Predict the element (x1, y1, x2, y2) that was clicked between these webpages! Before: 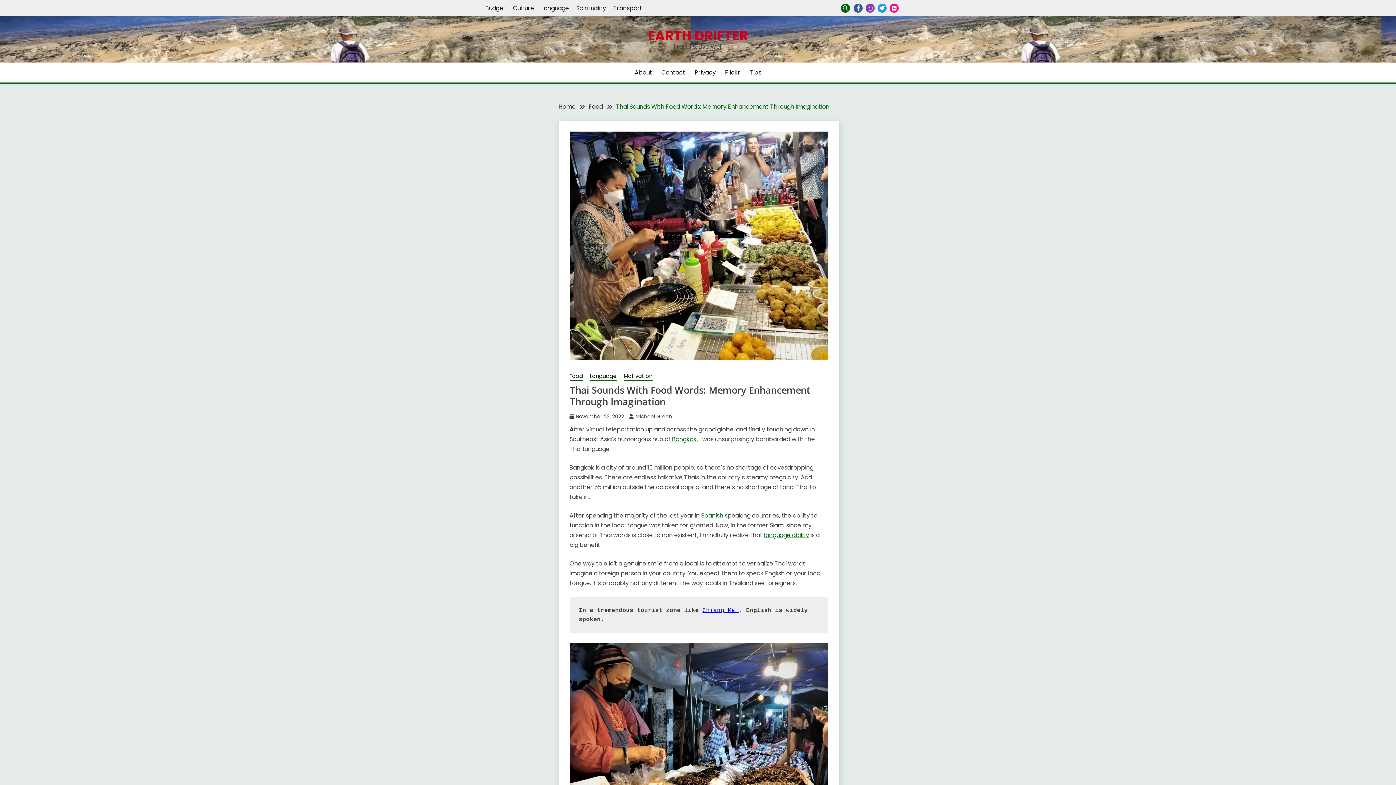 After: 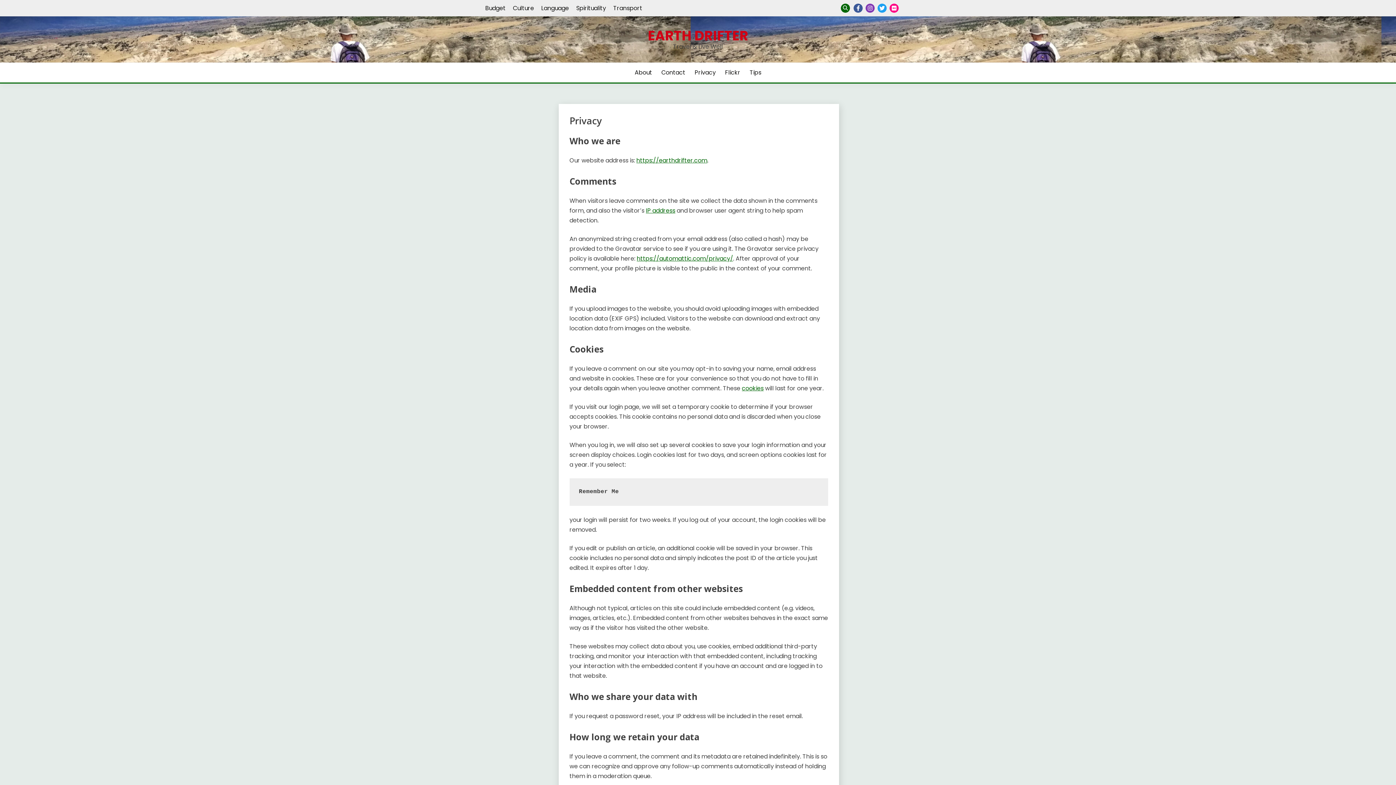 Action: label: Privacy bbox: (901, 3, 910, 12)